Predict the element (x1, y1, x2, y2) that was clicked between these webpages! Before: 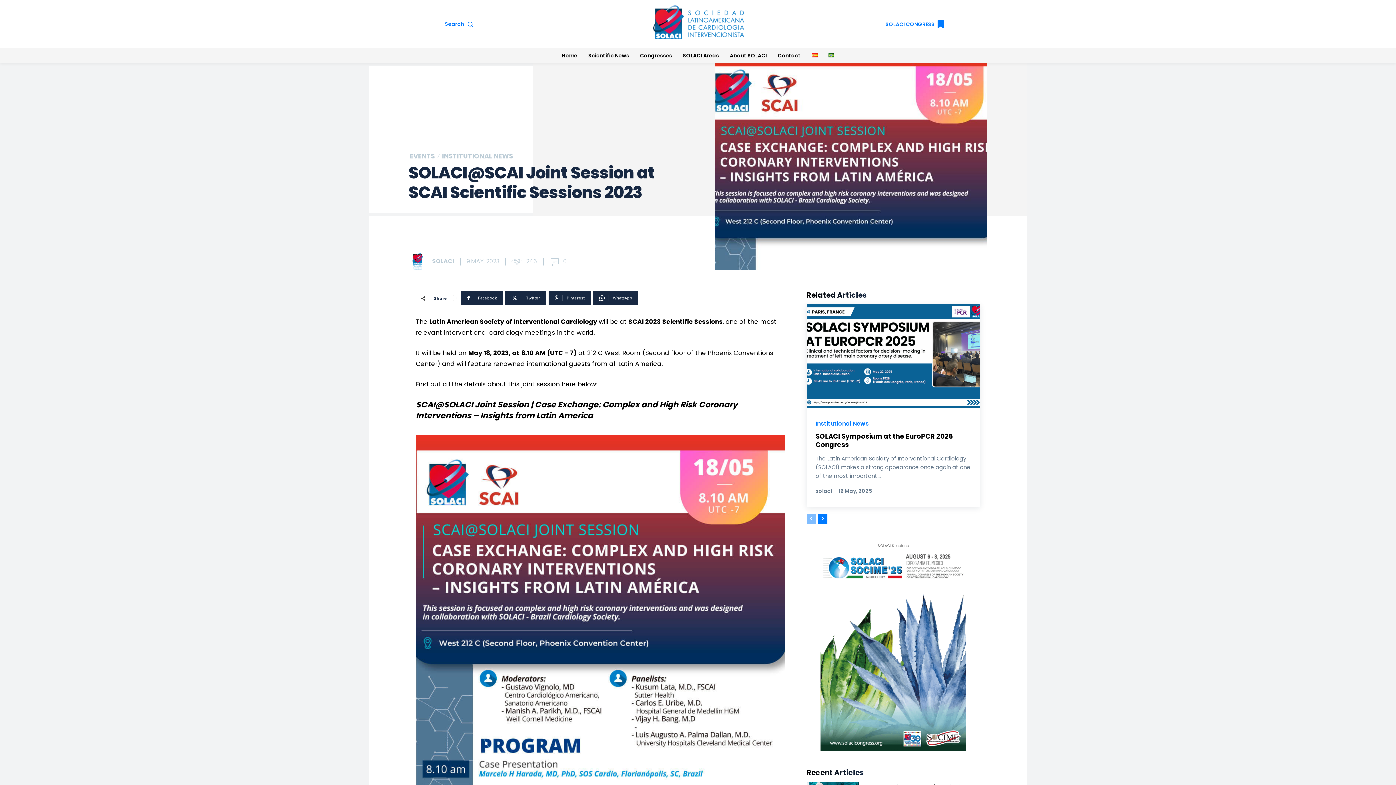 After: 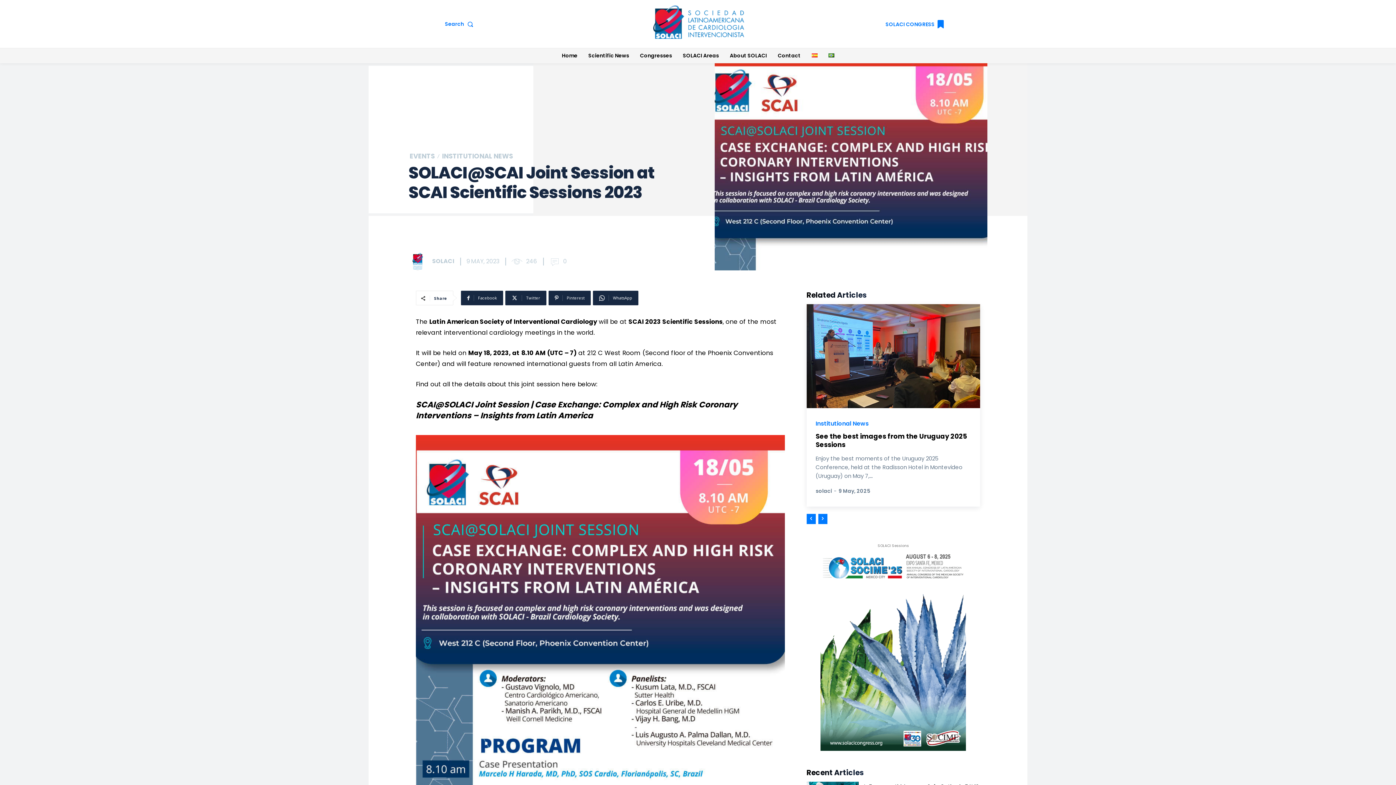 Action: label: next-page bbox: (818, 514, 827, 524)